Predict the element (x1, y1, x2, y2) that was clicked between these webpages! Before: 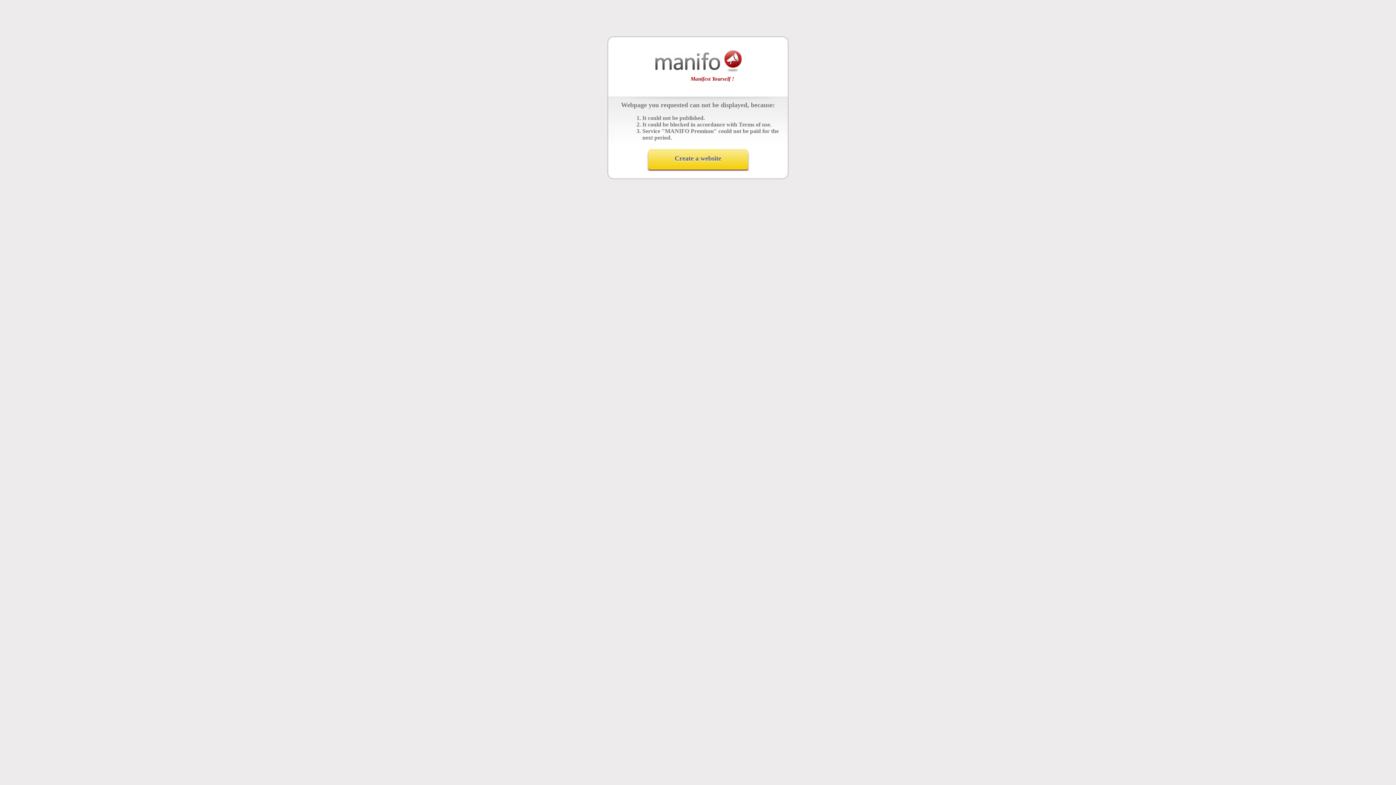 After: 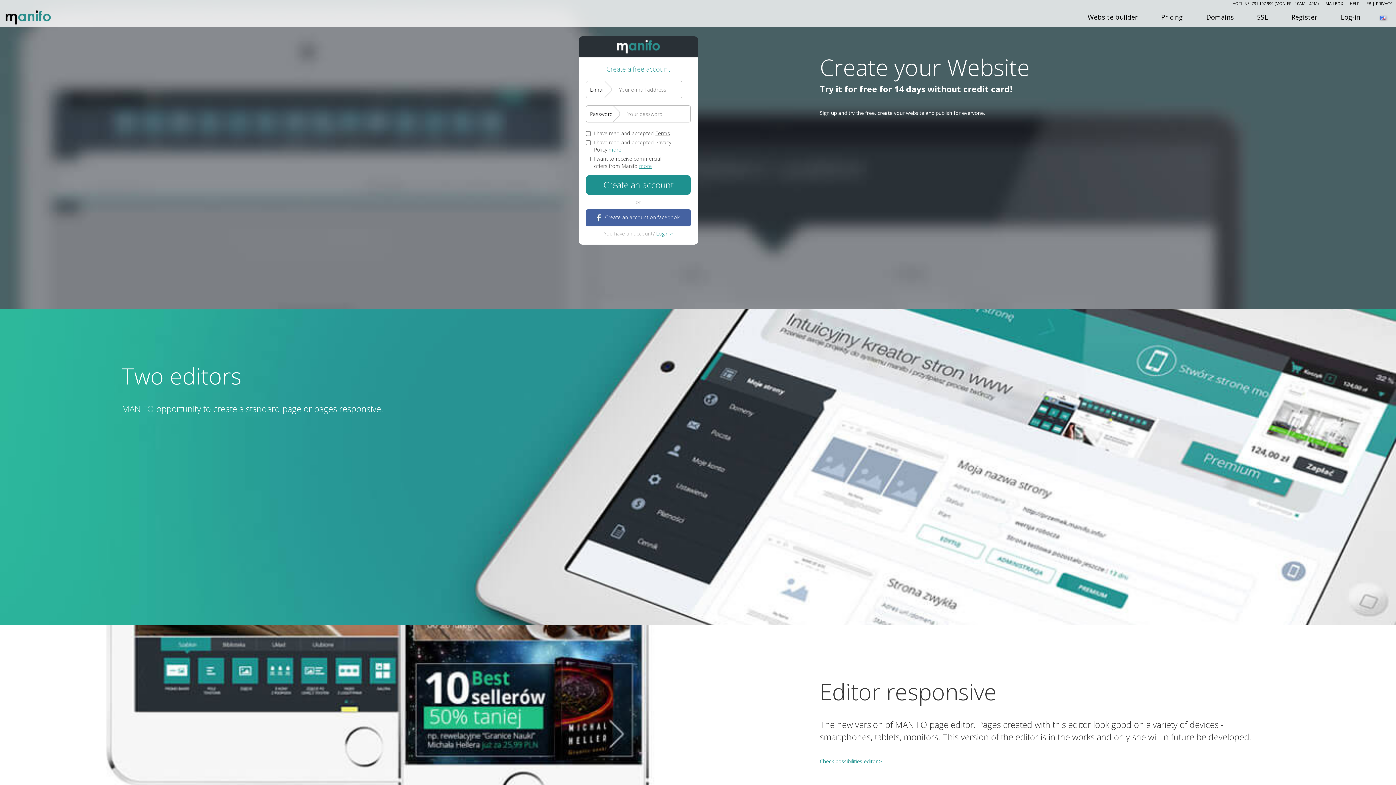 Action: label: Create a website bbox: (646, 149, 749, 176)